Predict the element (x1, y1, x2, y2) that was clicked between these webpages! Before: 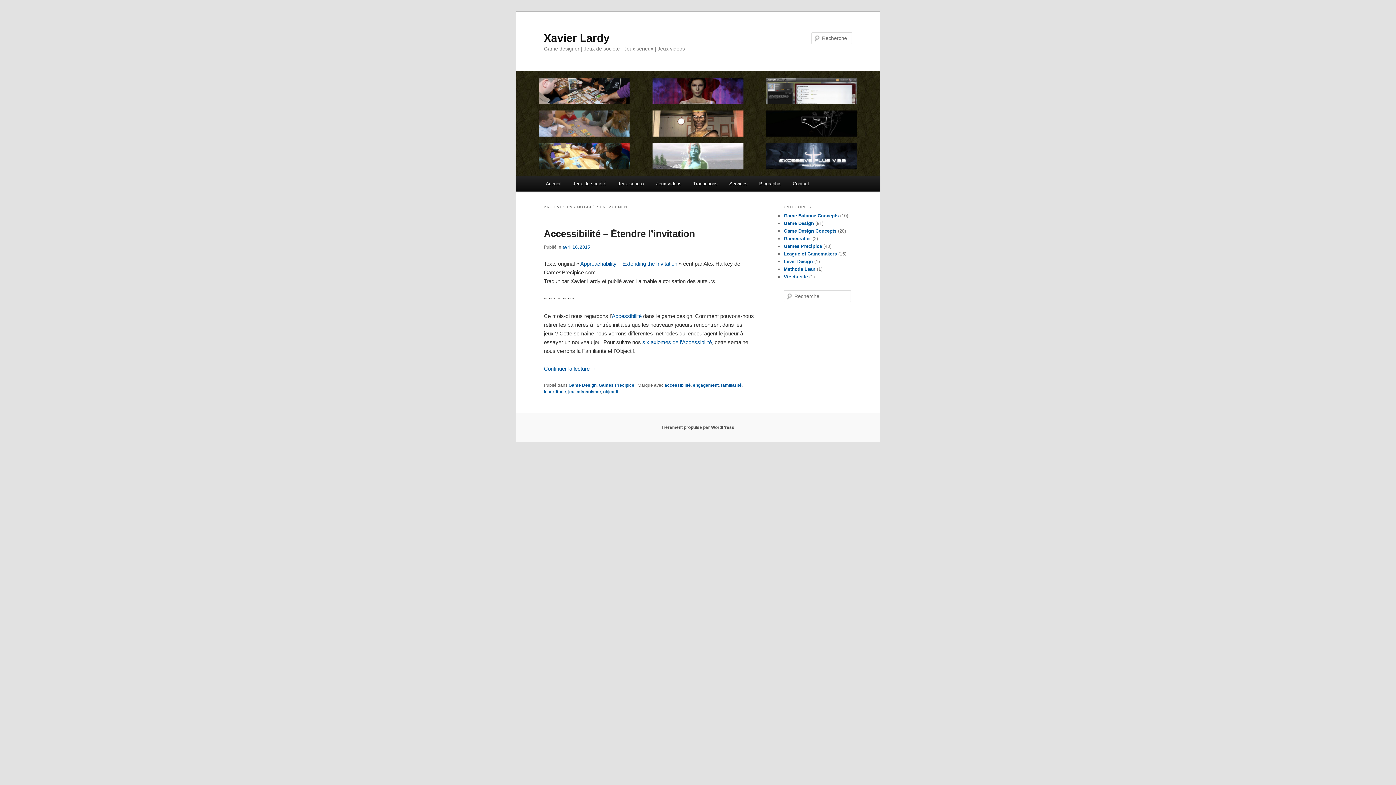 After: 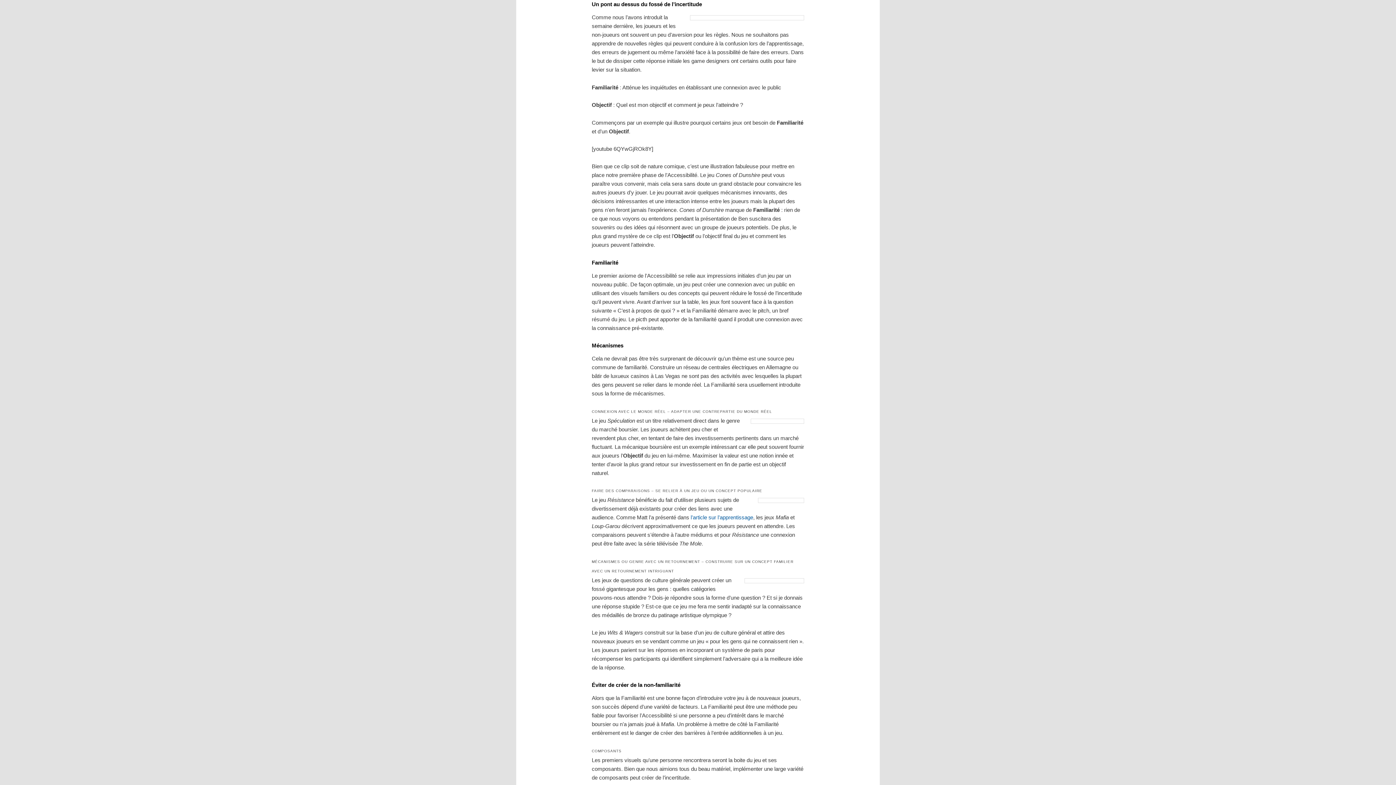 Action: bbox: (544, 365, 596, 371) label: Continuer la lecture →